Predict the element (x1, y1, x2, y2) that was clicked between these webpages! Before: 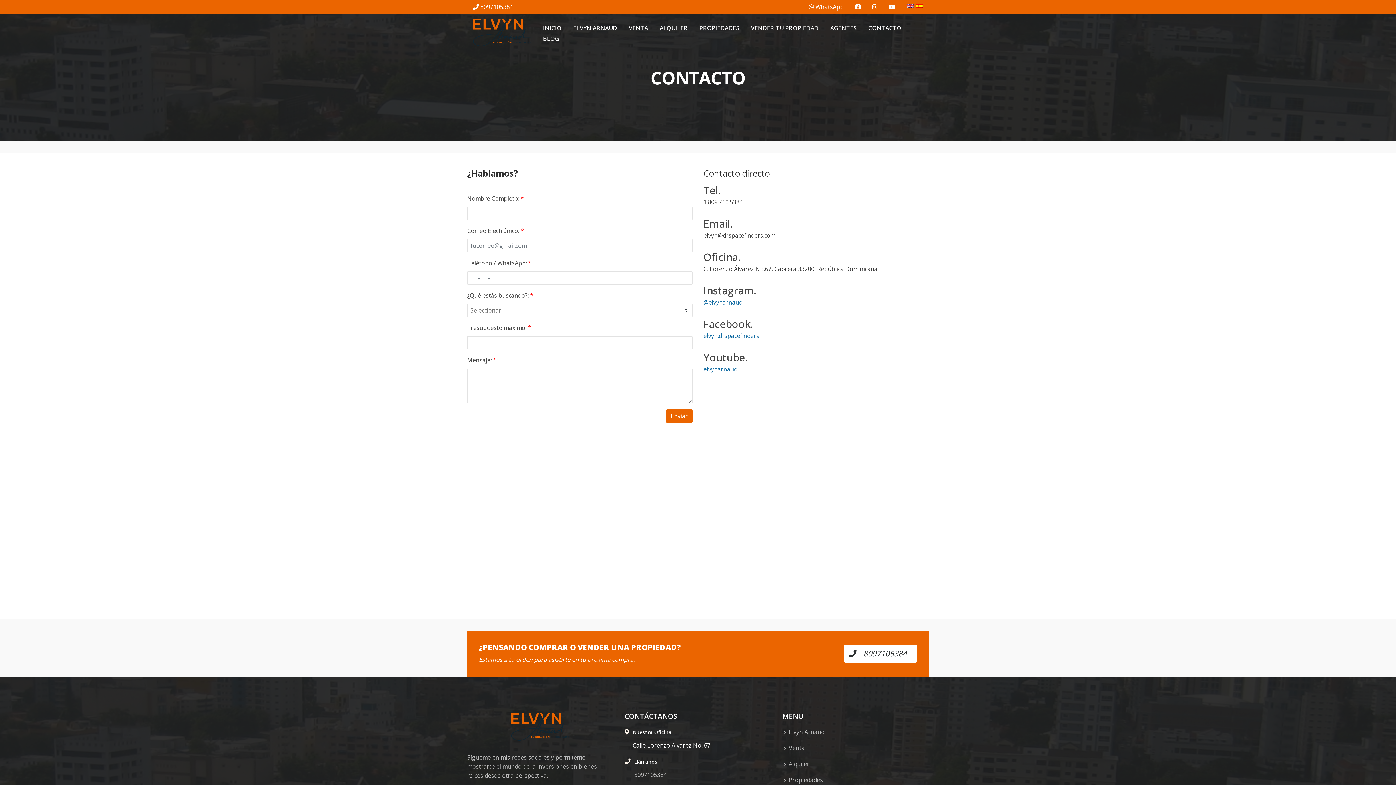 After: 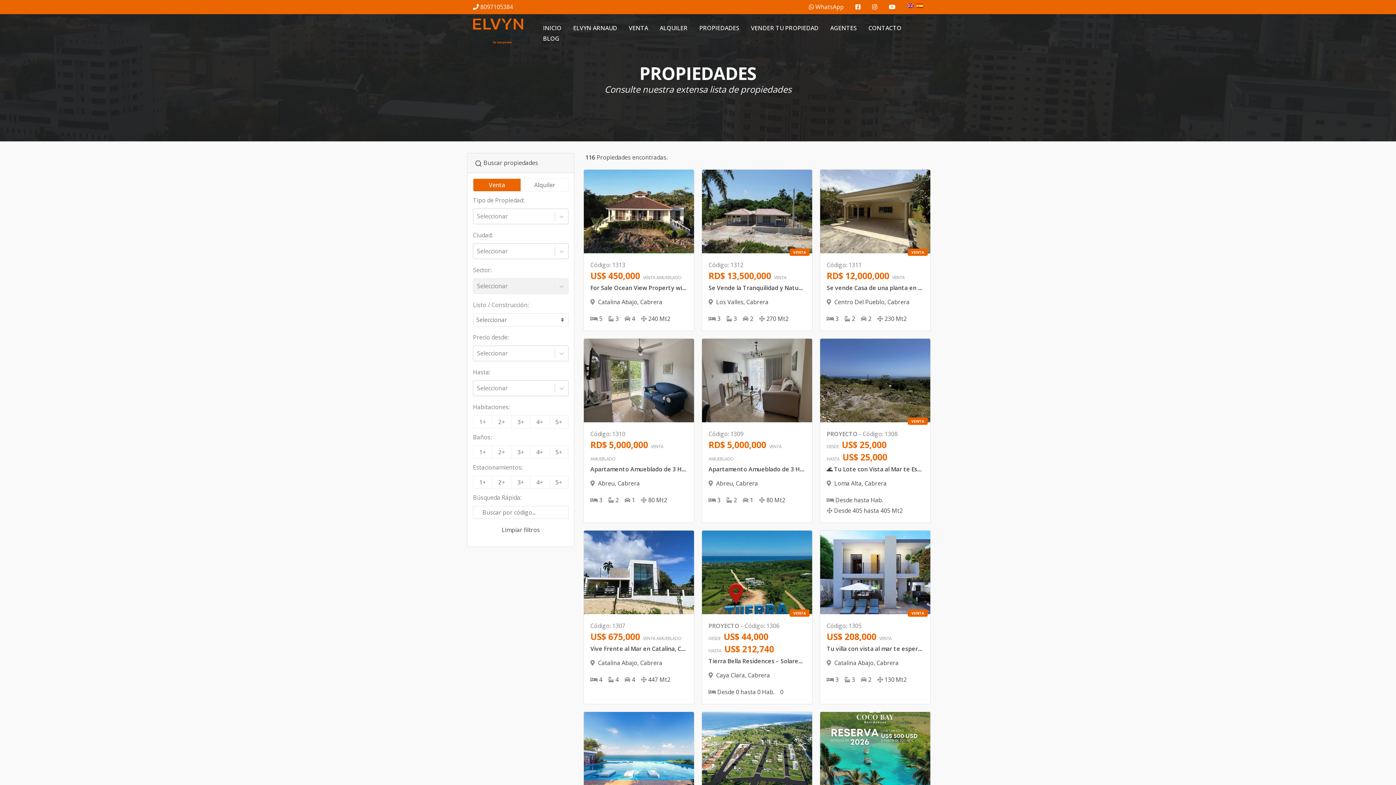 Action: bbox: (623, 21, 654, 34) label: VENTA